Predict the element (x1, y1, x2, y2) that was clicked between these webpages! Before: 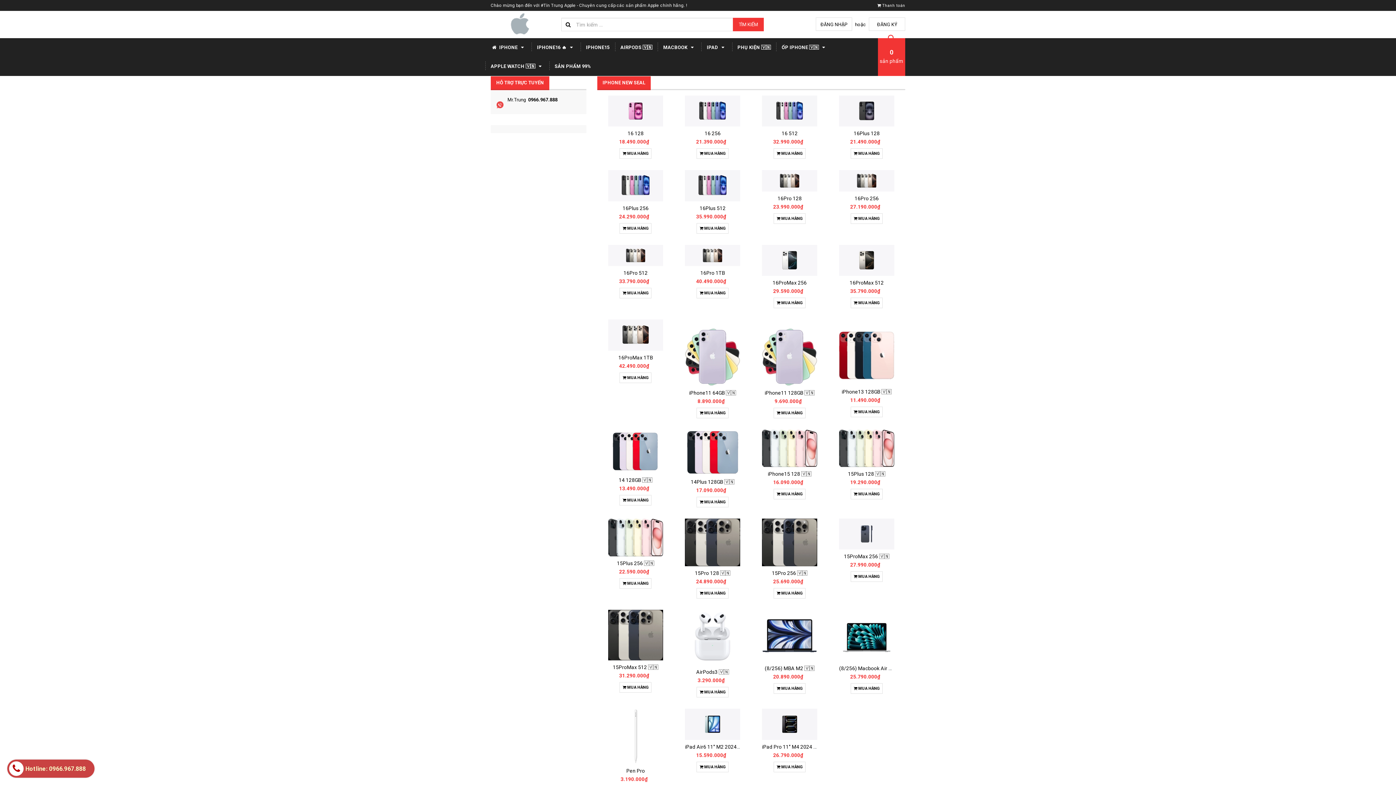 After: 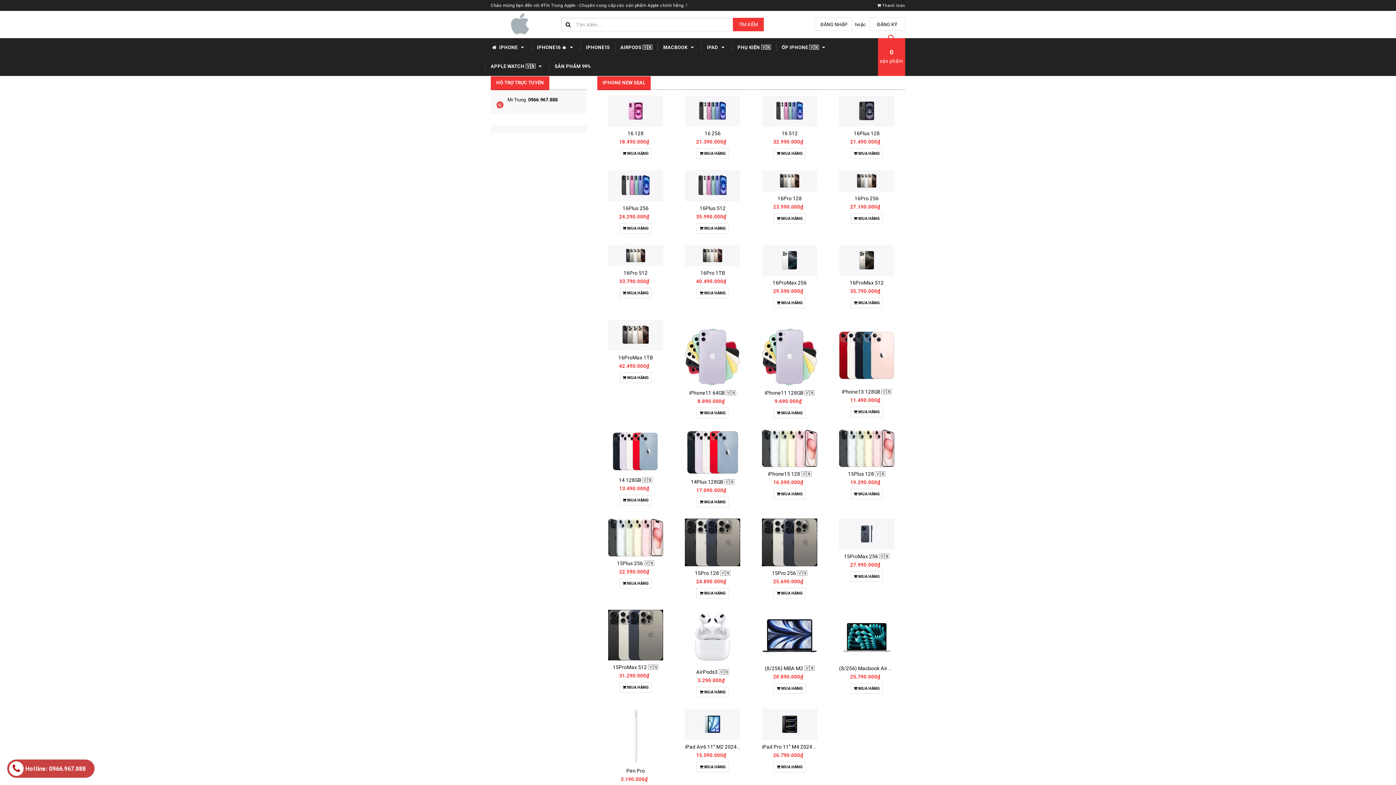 Action: bbox: (7, 760, 94, 778) label: Hotline: 0966.967.888